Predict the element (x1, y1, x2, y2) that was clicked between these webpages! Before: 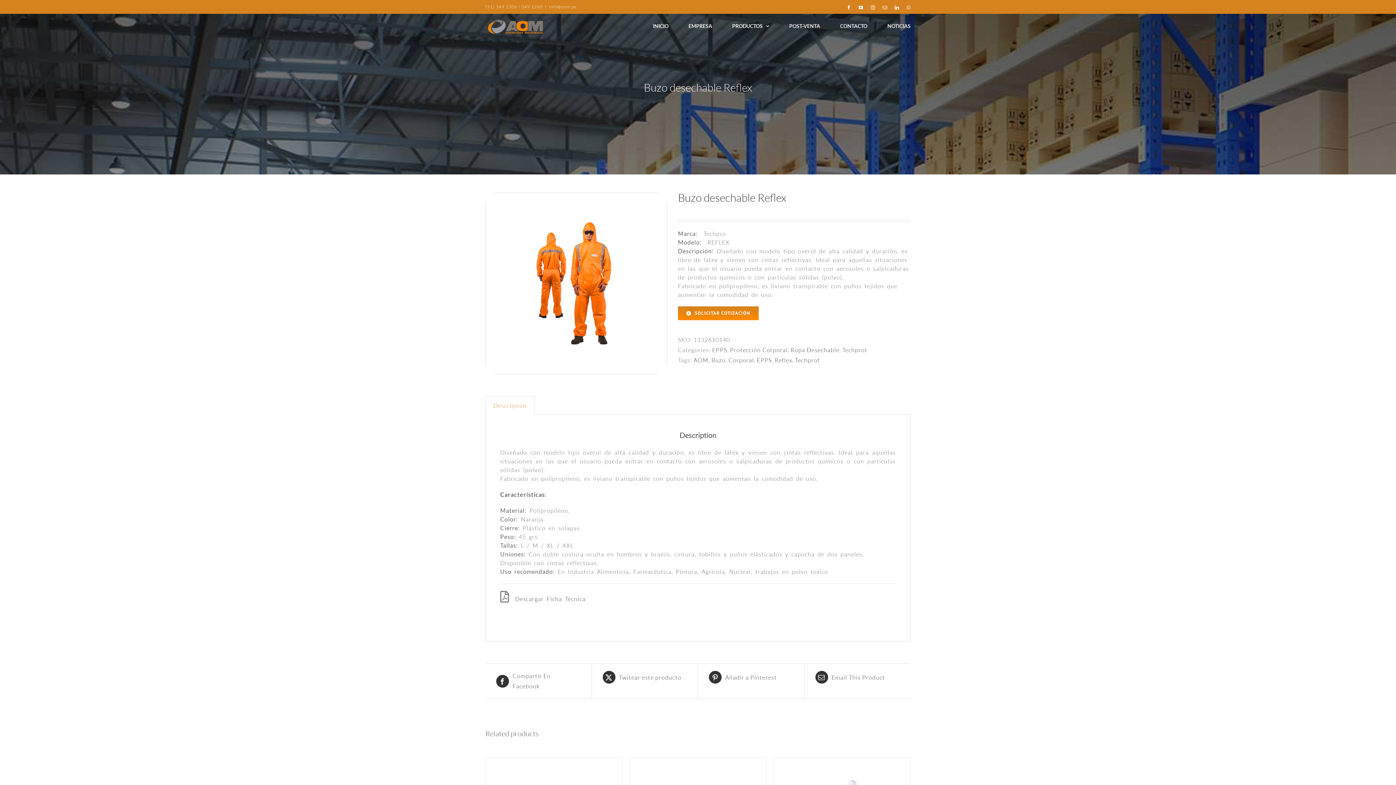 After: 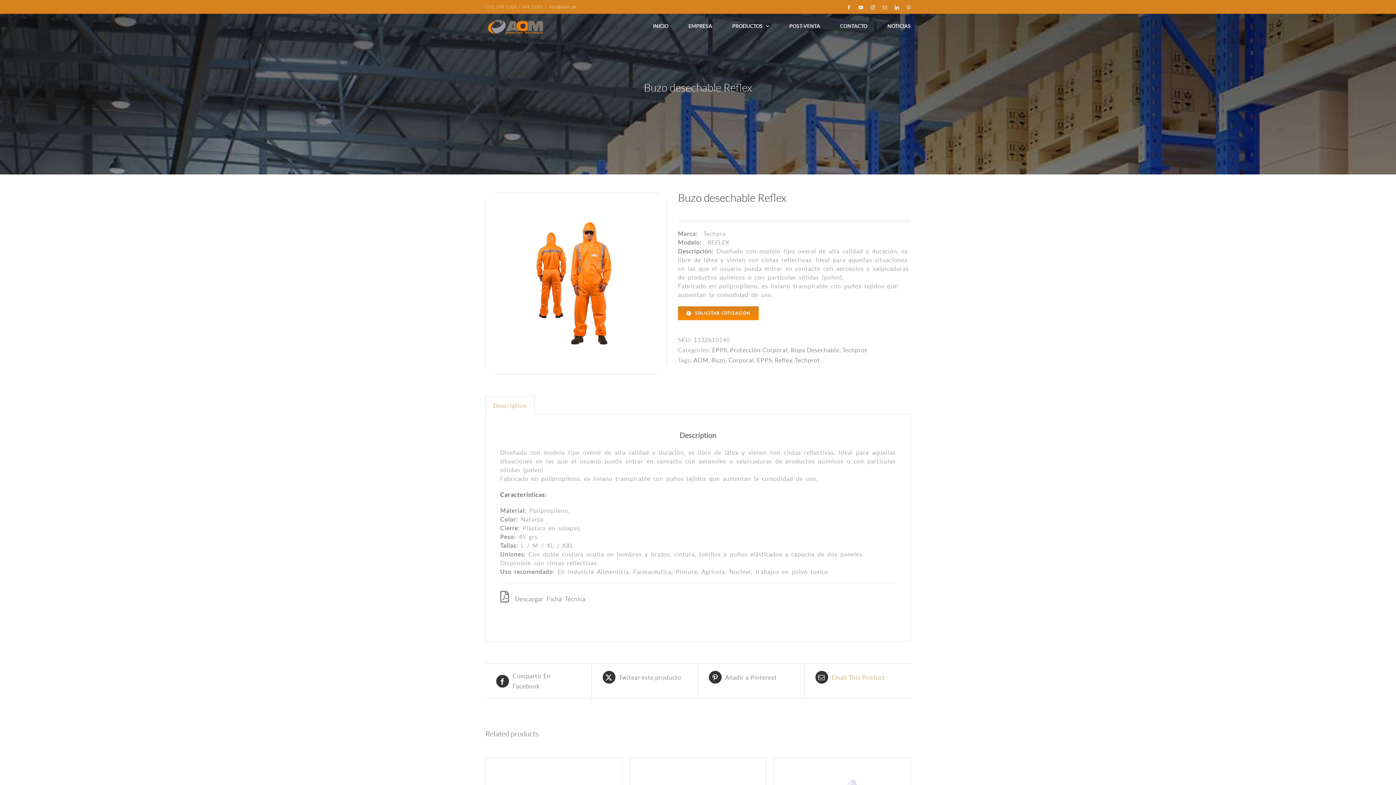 Action: label: Email This Product bbox: (815, 671, 900, 684)